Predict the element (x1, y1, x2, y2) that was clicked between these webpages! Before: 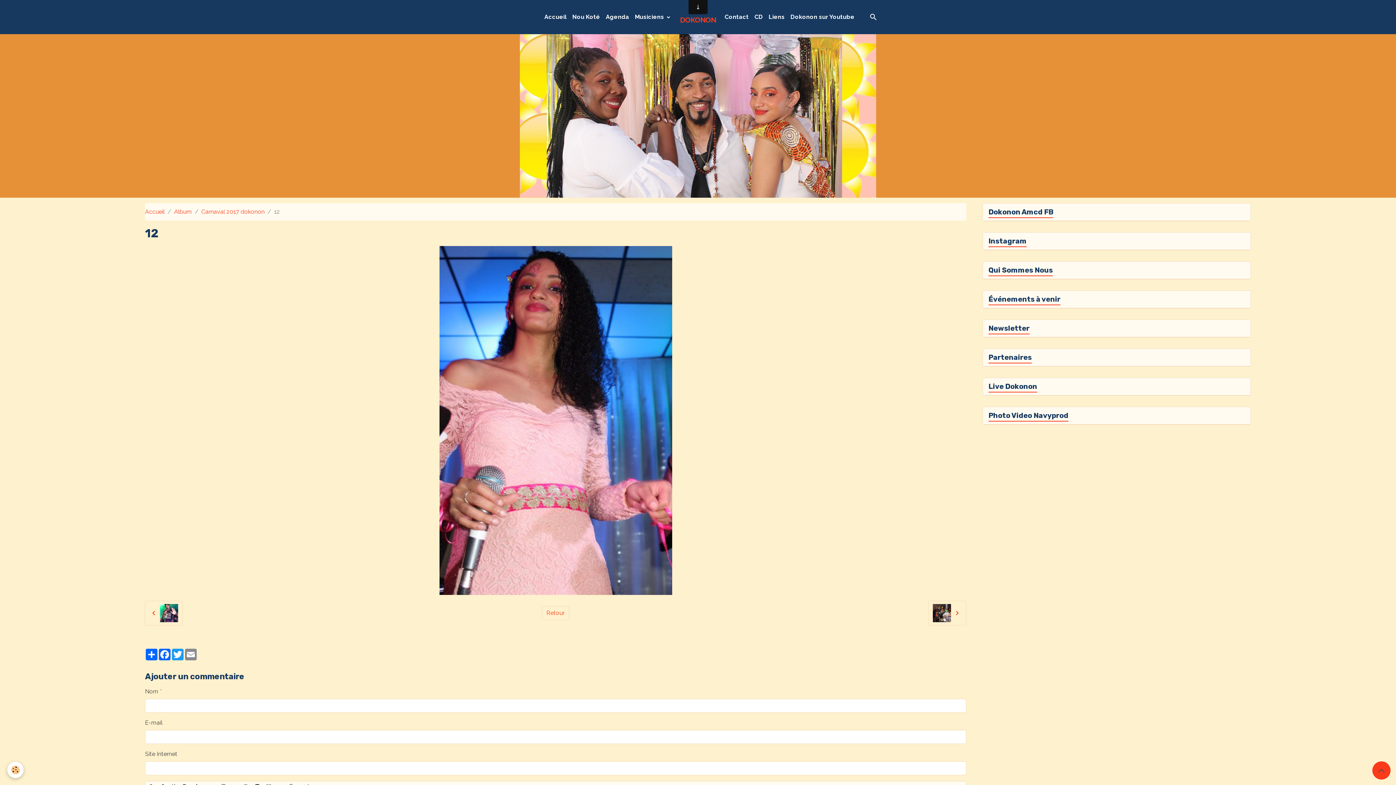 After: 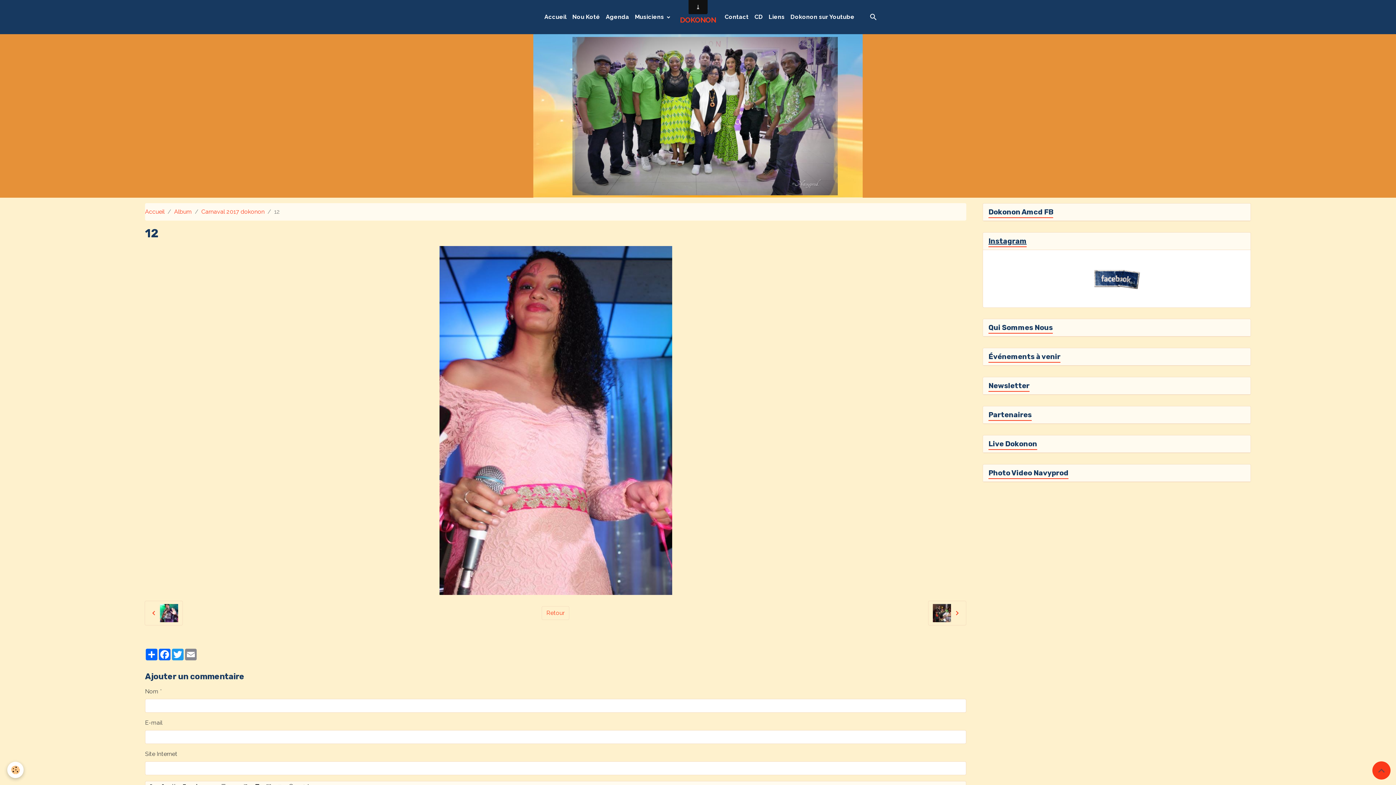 Action: label: Instagram bbox: (983, 232, 1250, 250)